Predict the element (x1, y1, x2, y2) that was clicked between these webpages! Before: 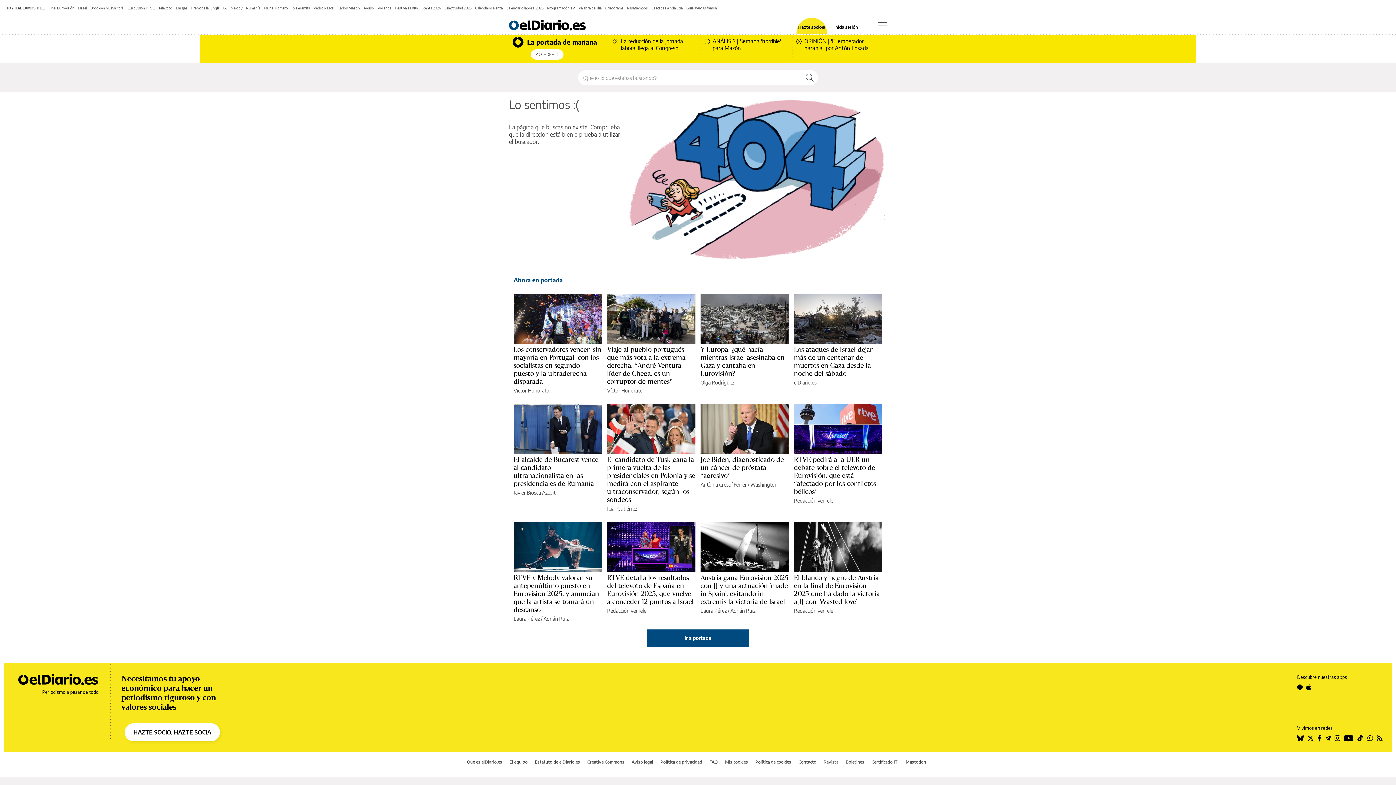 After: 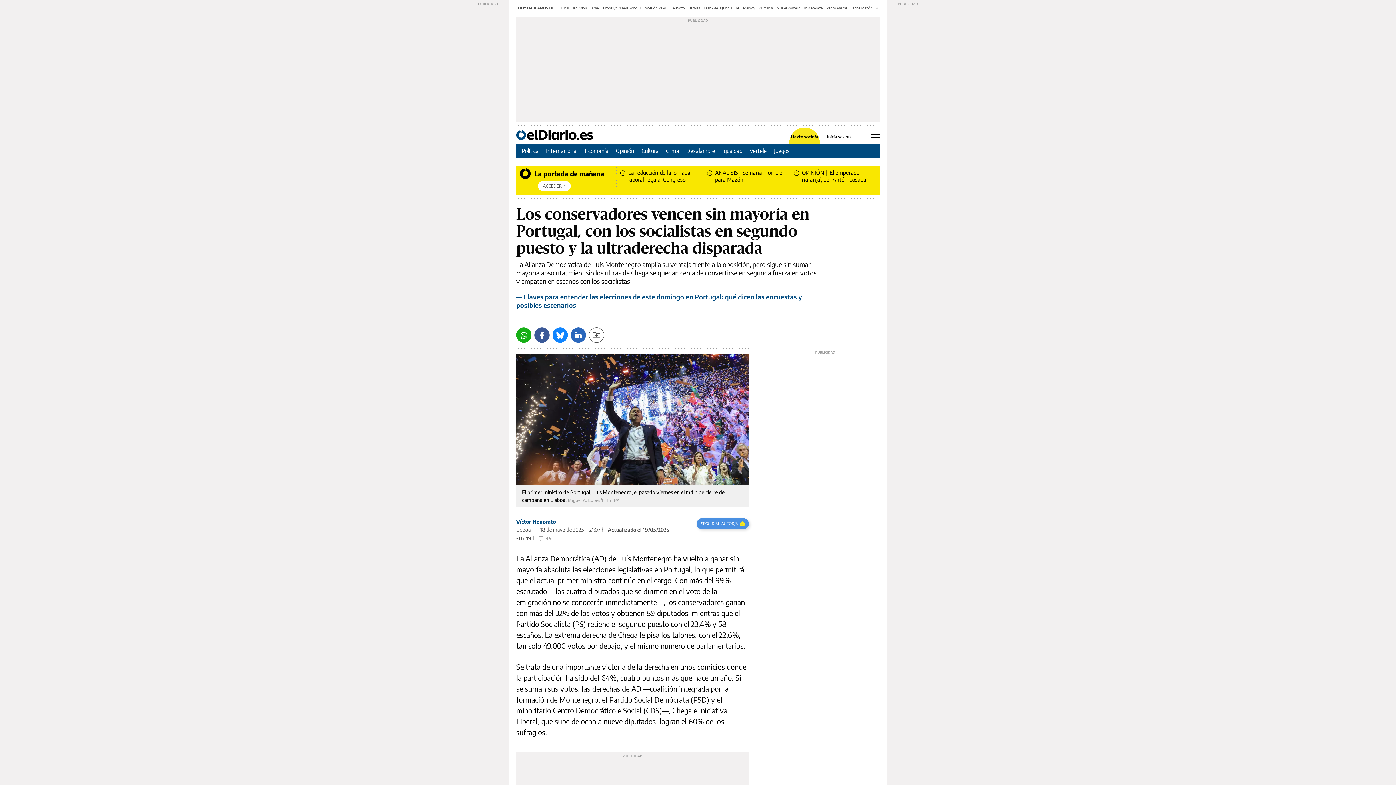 Action: bbox: (513, 294, 602, 343)